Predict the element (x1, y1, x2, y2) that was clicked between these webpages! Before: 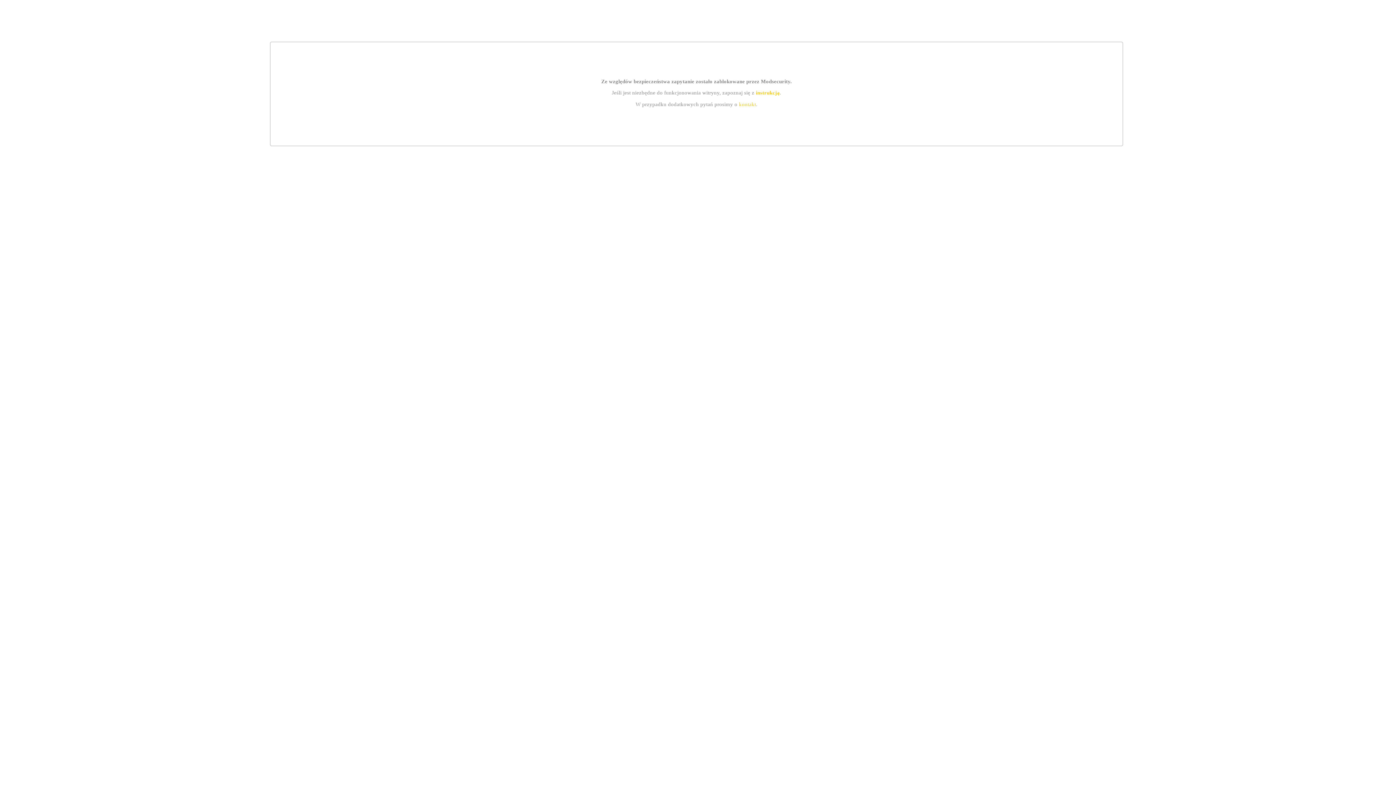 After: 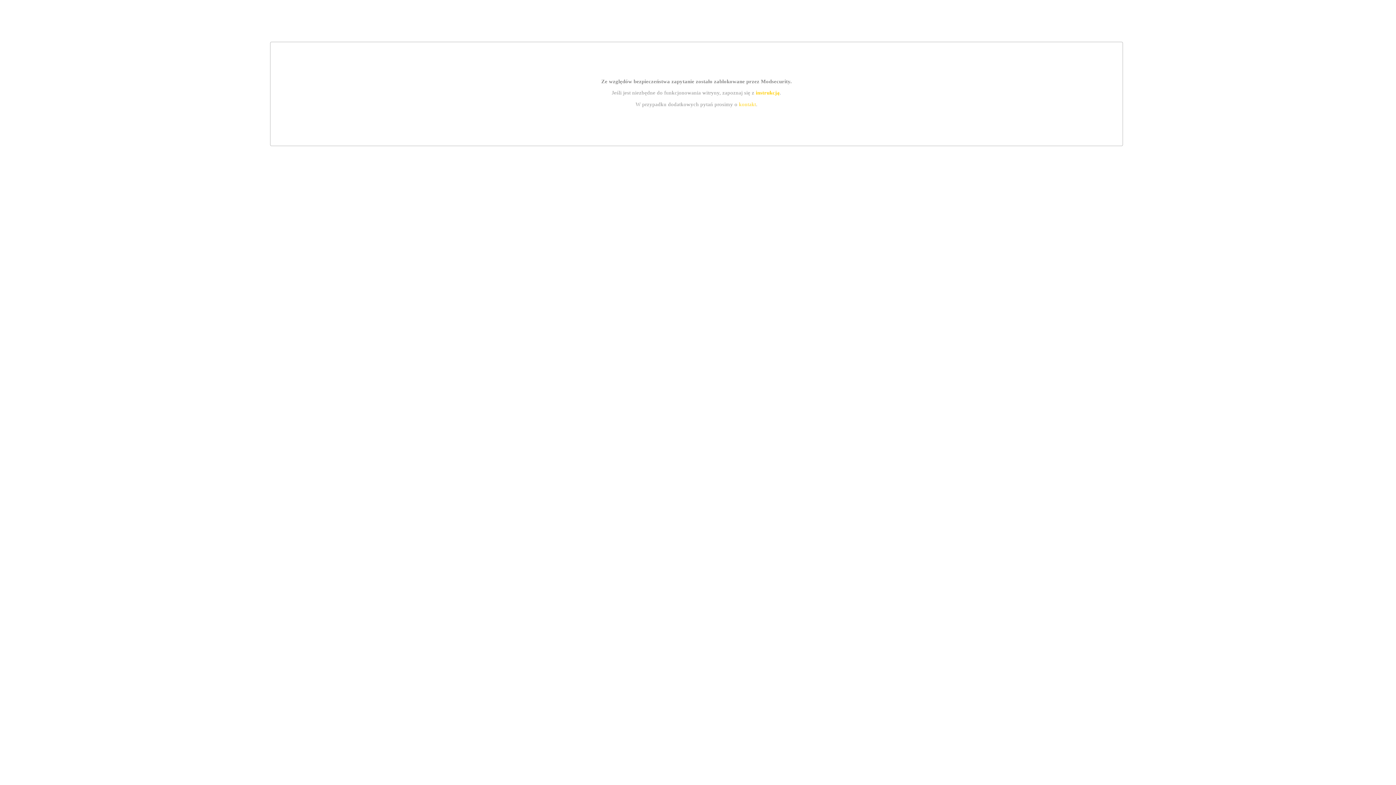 Action: bbox: (755, 89, 779, 95) label: instrukcją